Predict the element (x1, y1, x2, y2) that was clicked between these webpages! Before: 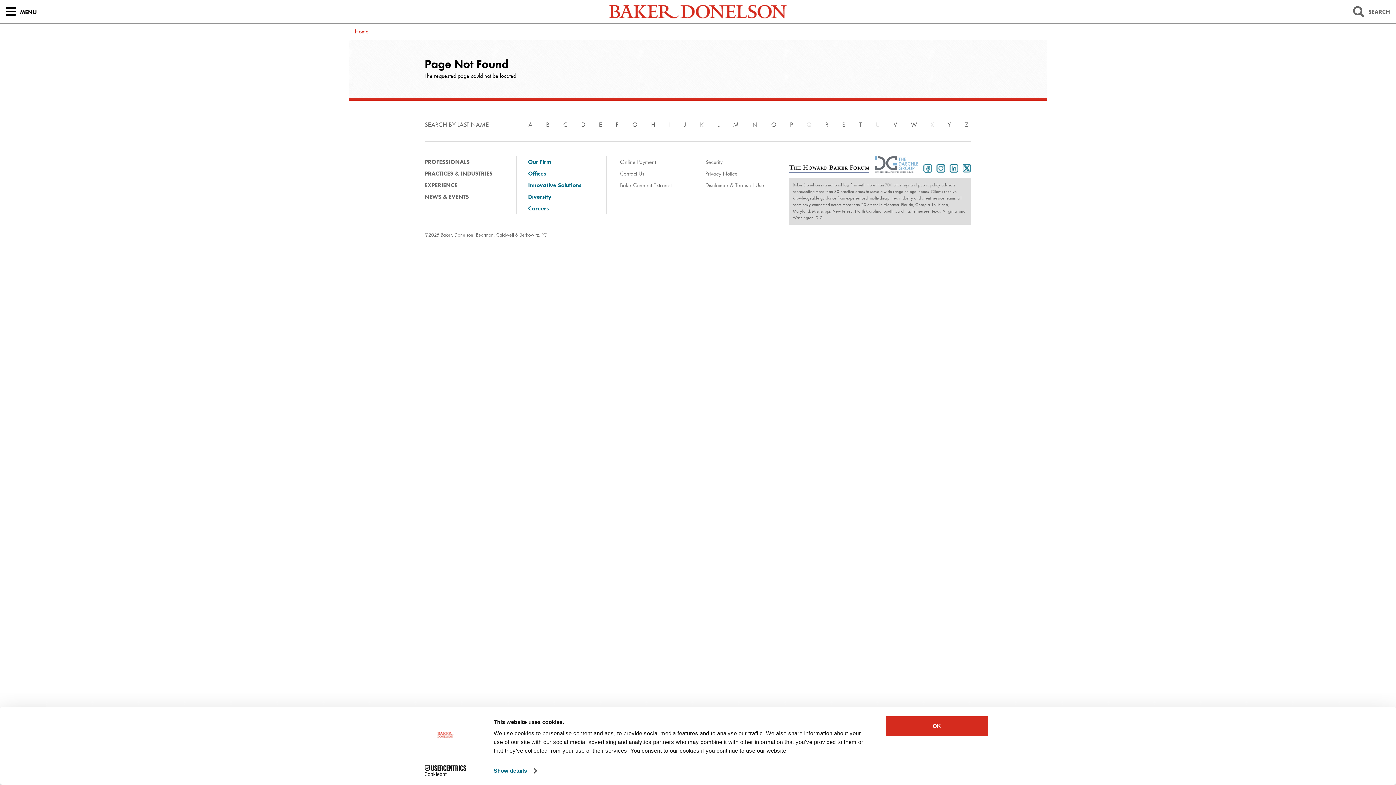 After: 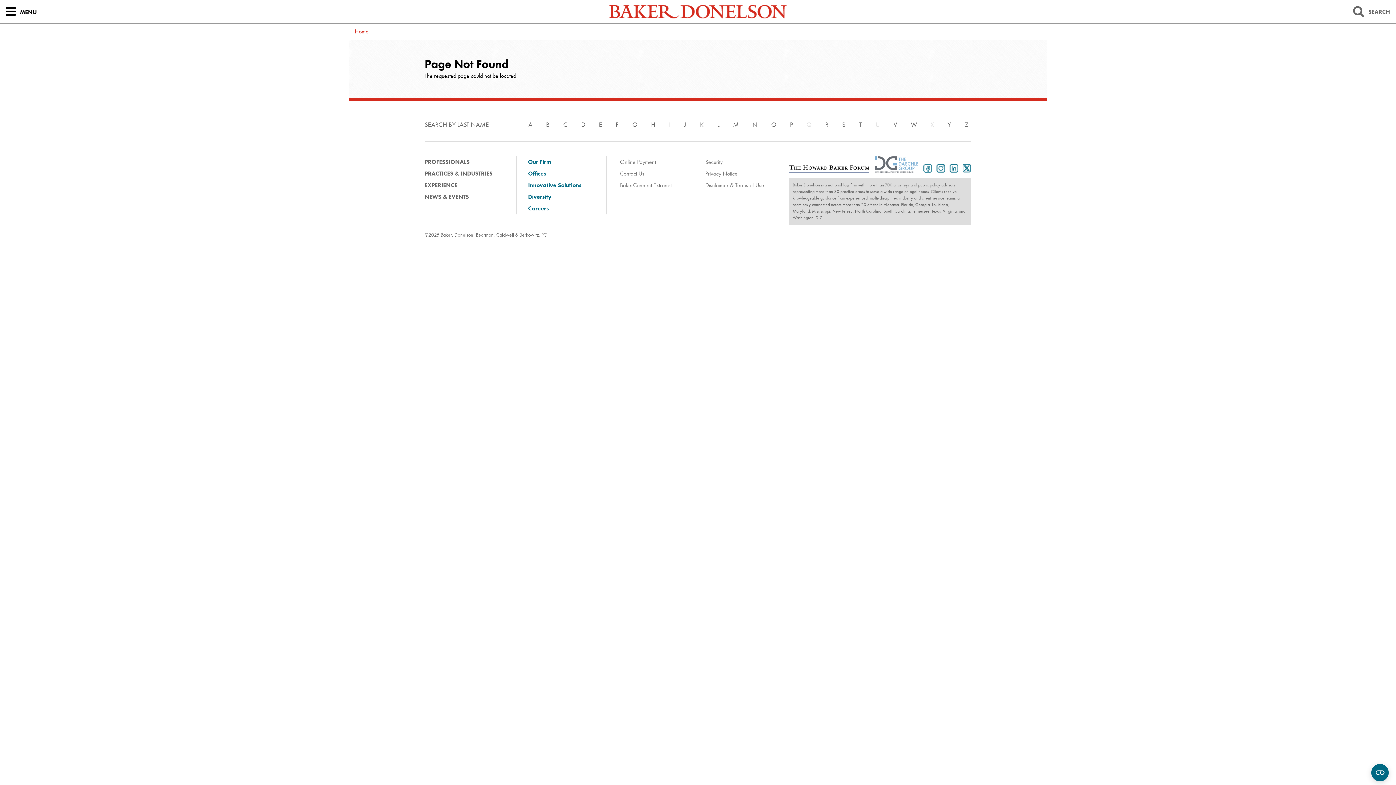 Action: label: OK bbox: (885, 715, 989, 737)